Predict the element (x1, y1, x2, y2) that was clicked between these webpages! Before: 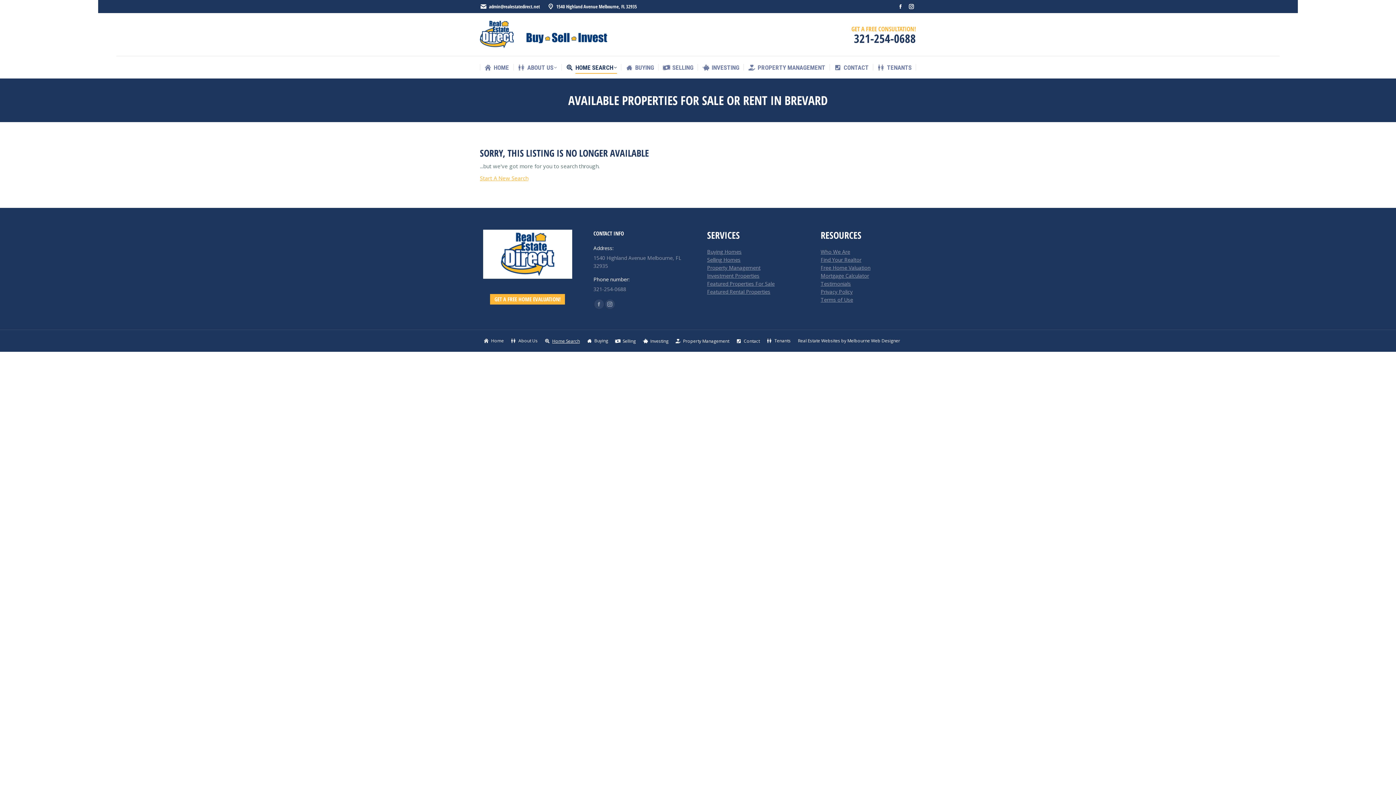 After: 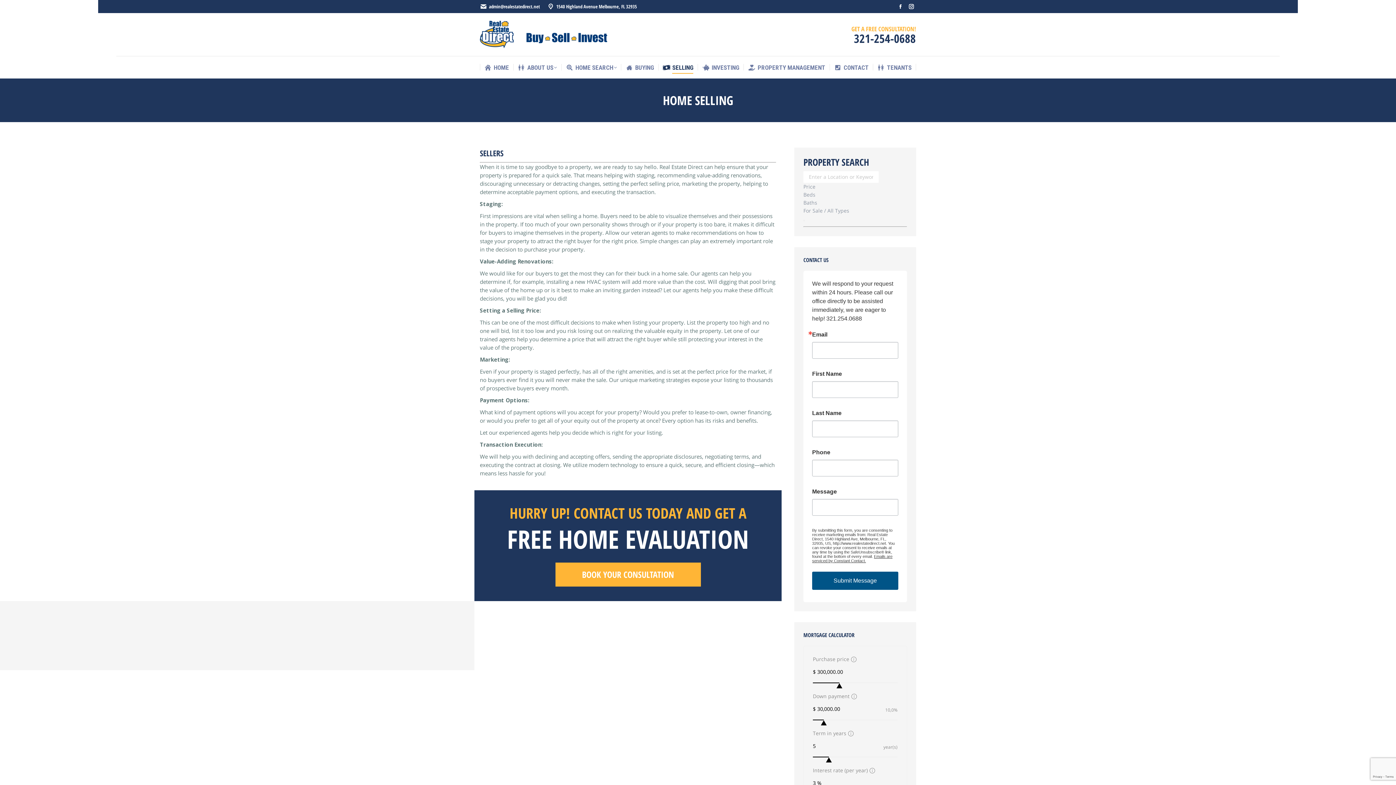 Action: label: Selling bbox: (615, 337, 636, 344)